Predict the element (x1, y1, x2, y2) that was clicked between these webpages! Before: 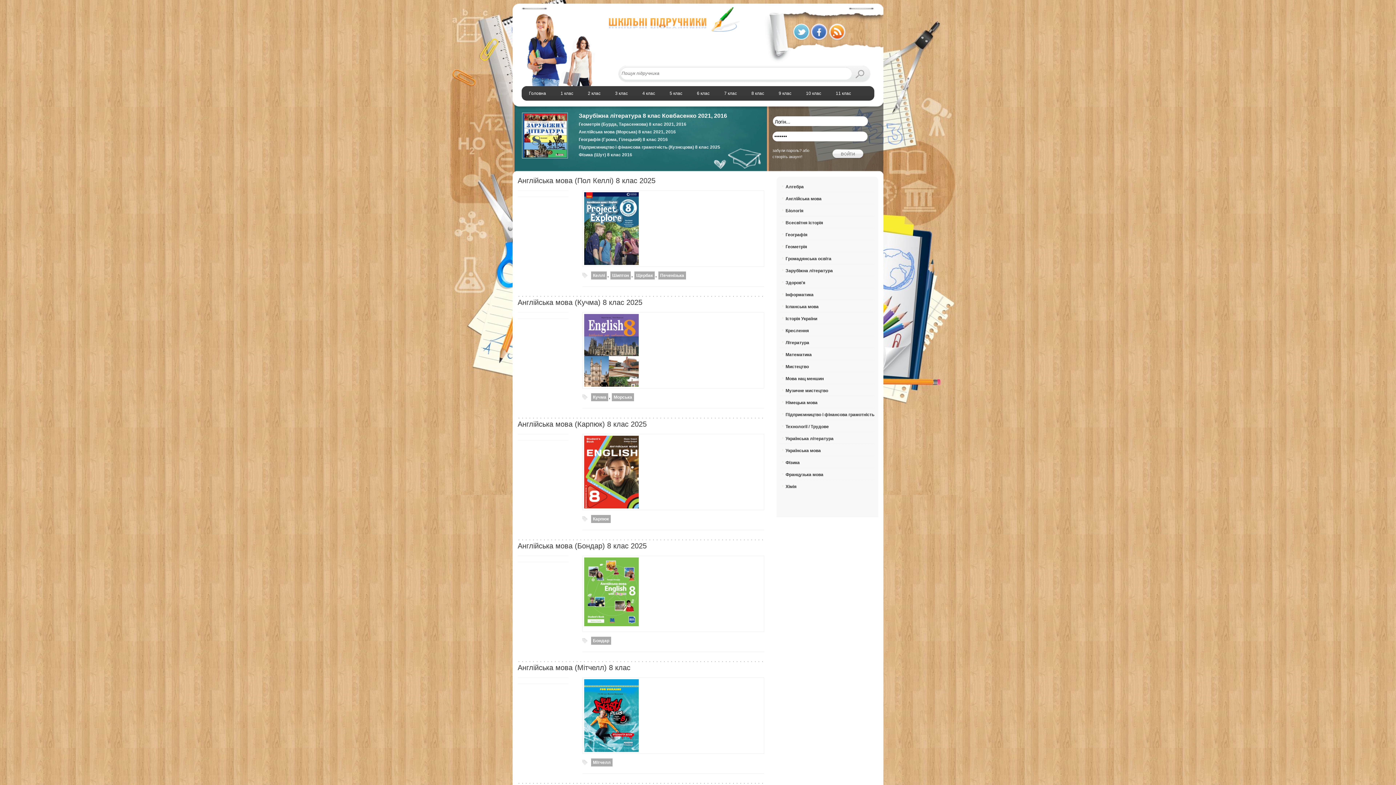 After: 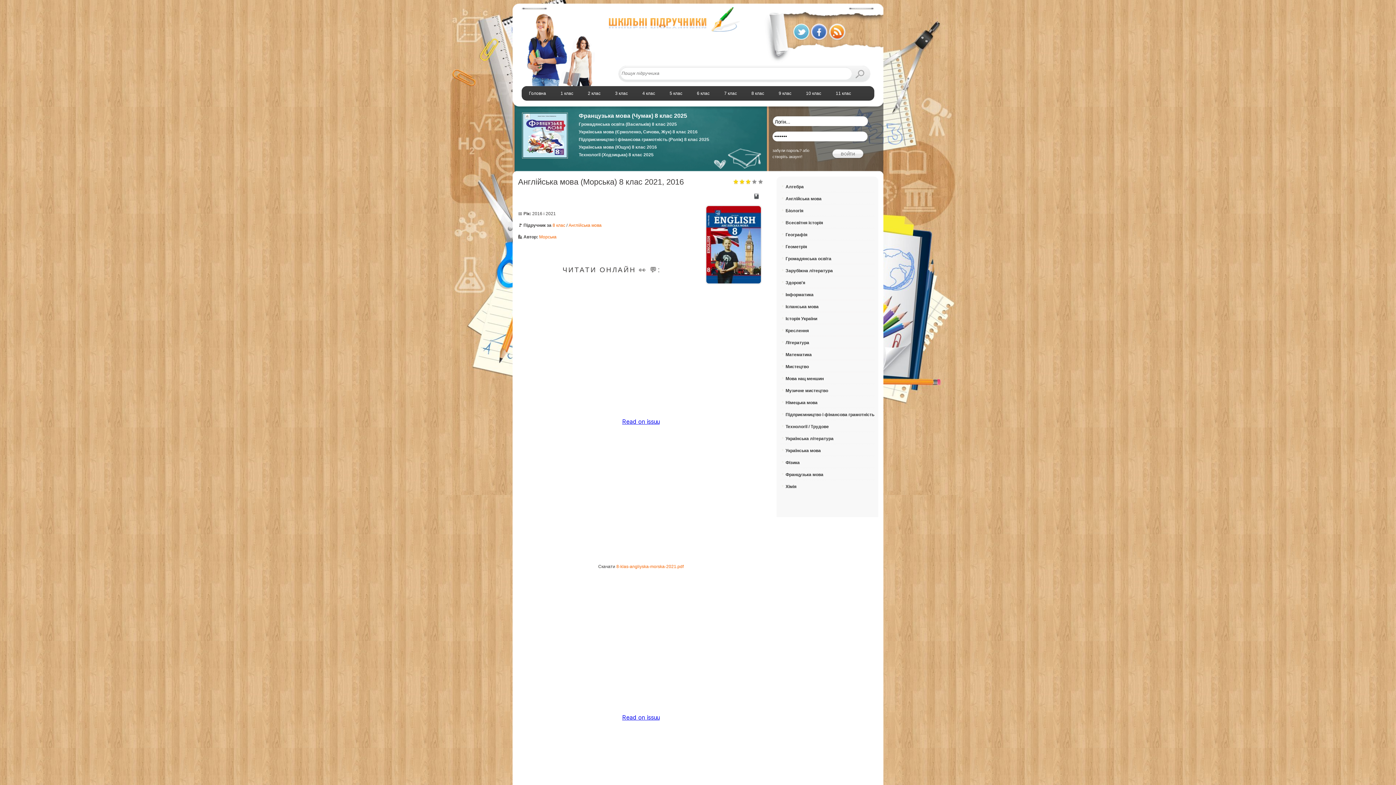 Action: bbox: (578, 129, 676, 134) label: Англійська мова (Морська) 8 клас 2021, 2016